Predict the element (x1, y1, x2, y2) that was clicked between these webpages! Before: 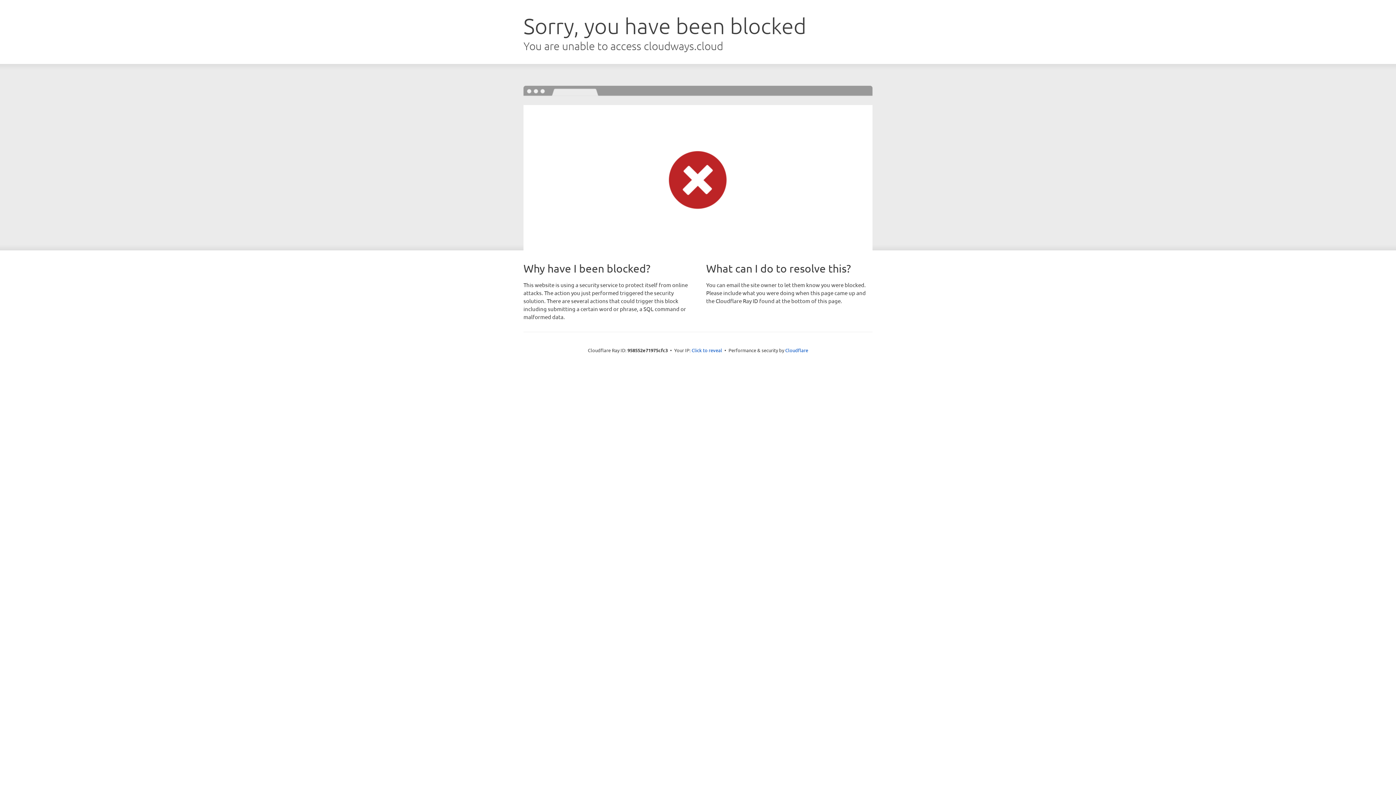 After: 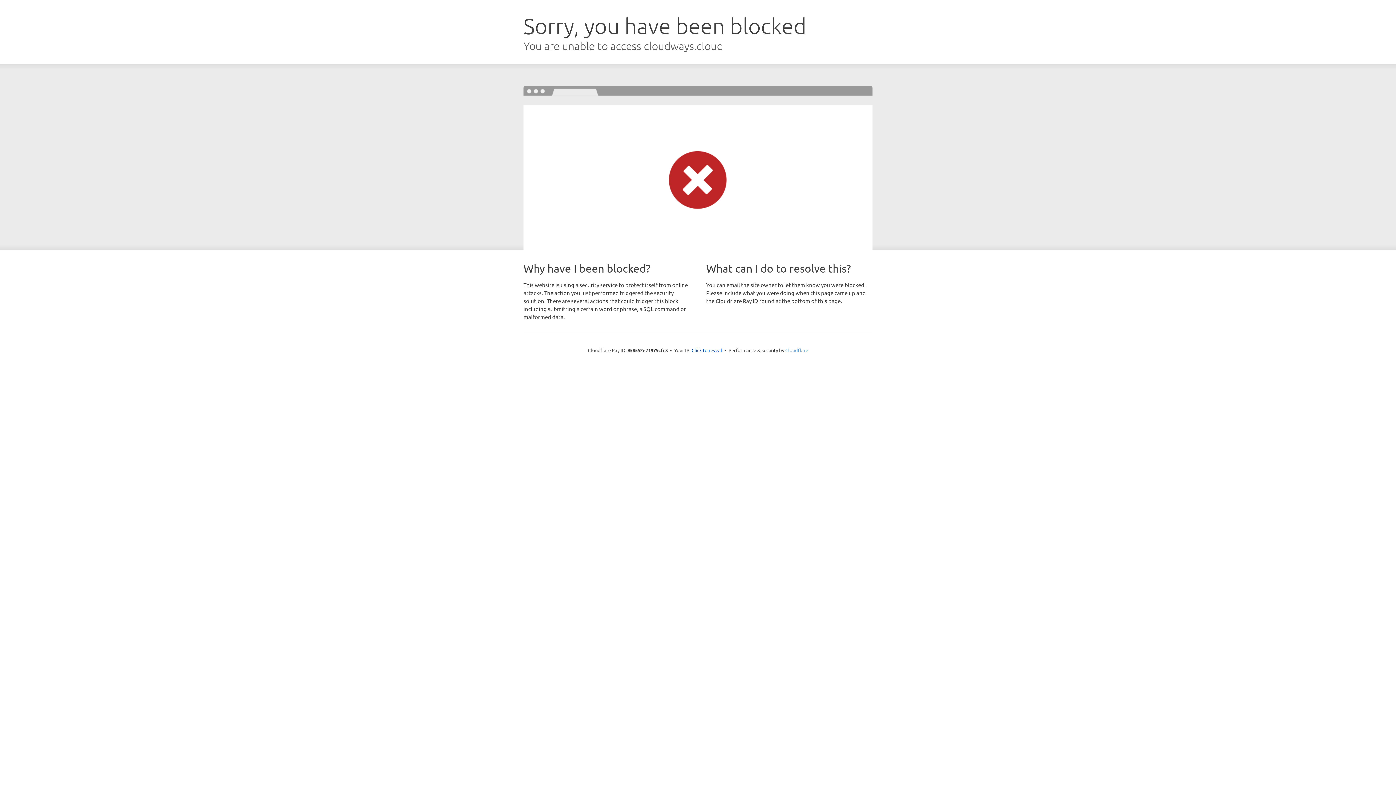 Action: bbox: (785, 347, 808, 353) label: Cloudflare